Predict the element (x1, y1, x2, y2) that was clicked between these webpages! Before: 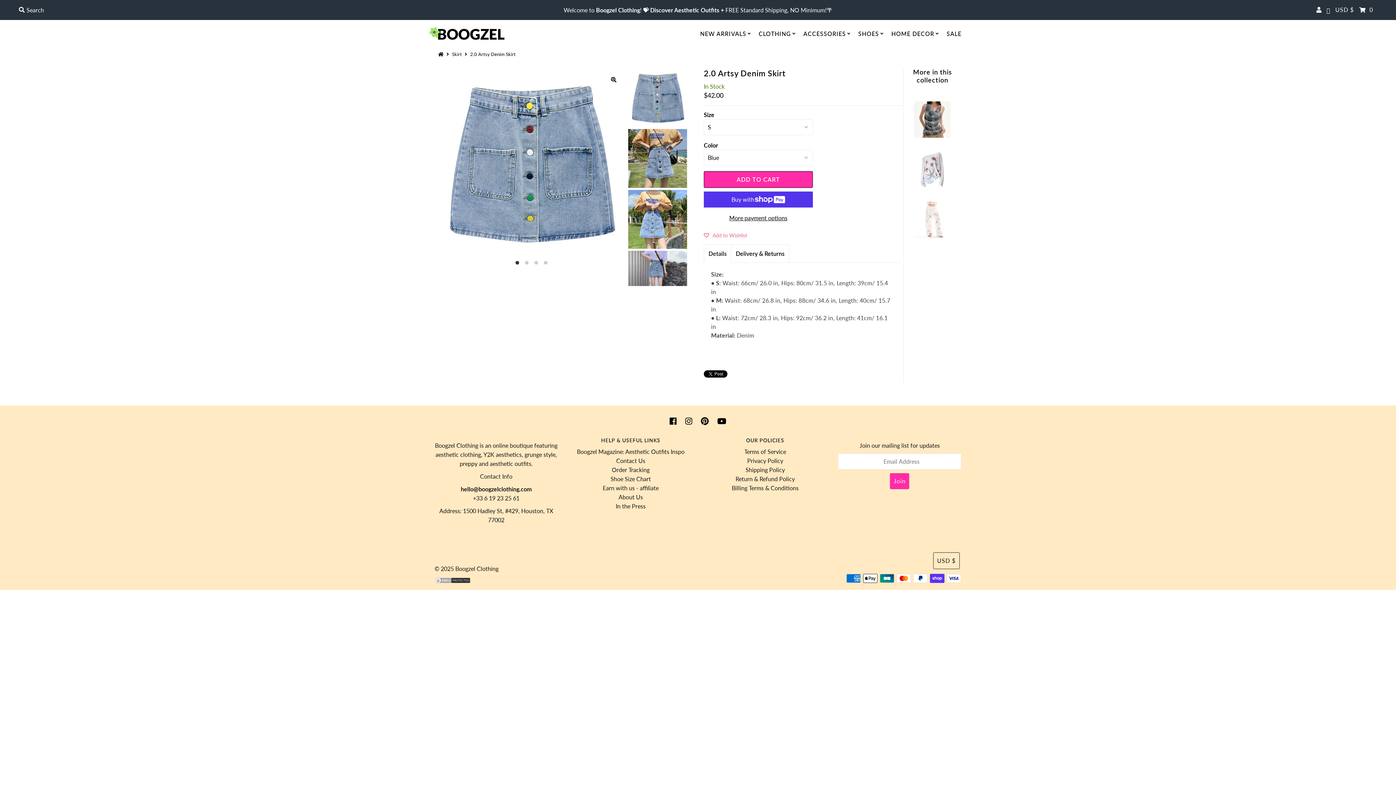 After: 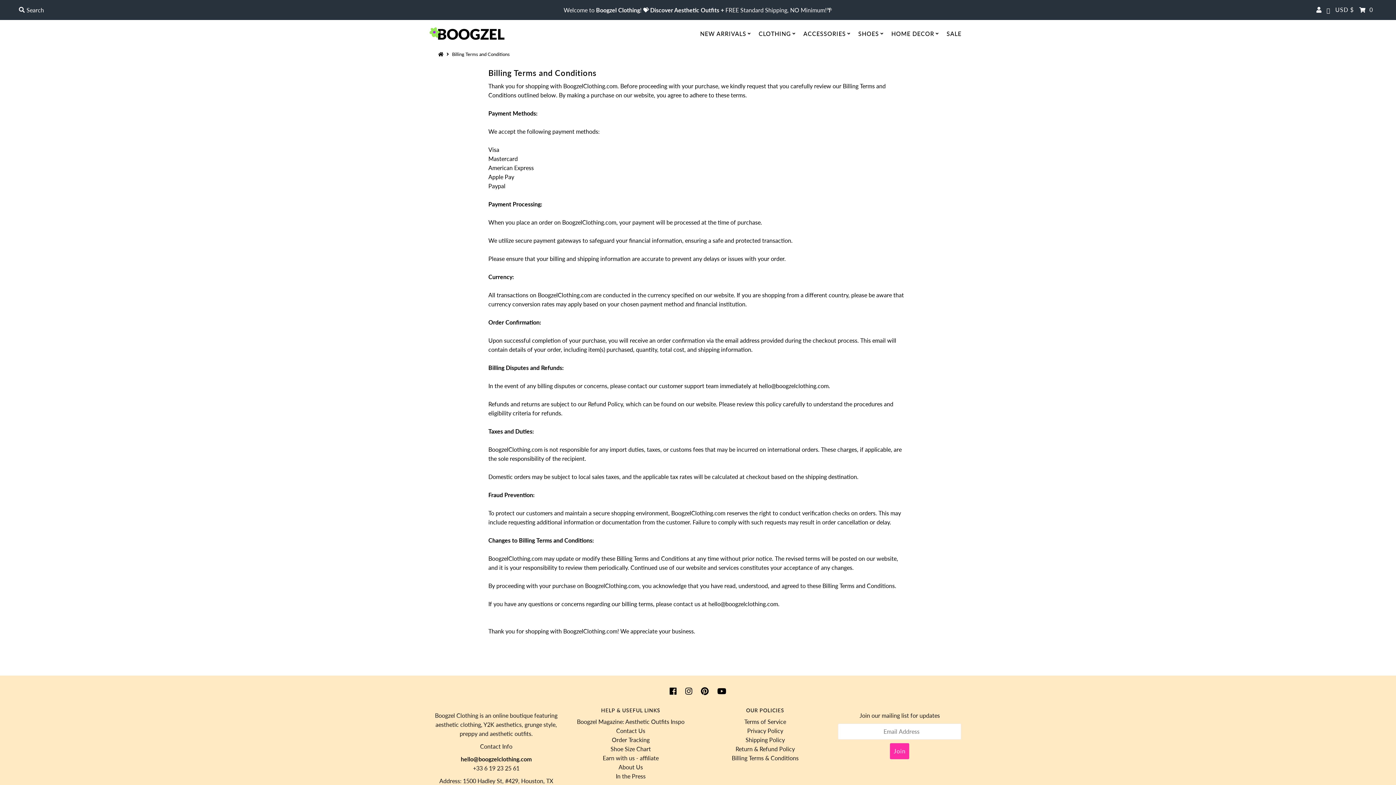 Action: bbox: (731, 484, 798, 491) label: Billing Terms & Conditions